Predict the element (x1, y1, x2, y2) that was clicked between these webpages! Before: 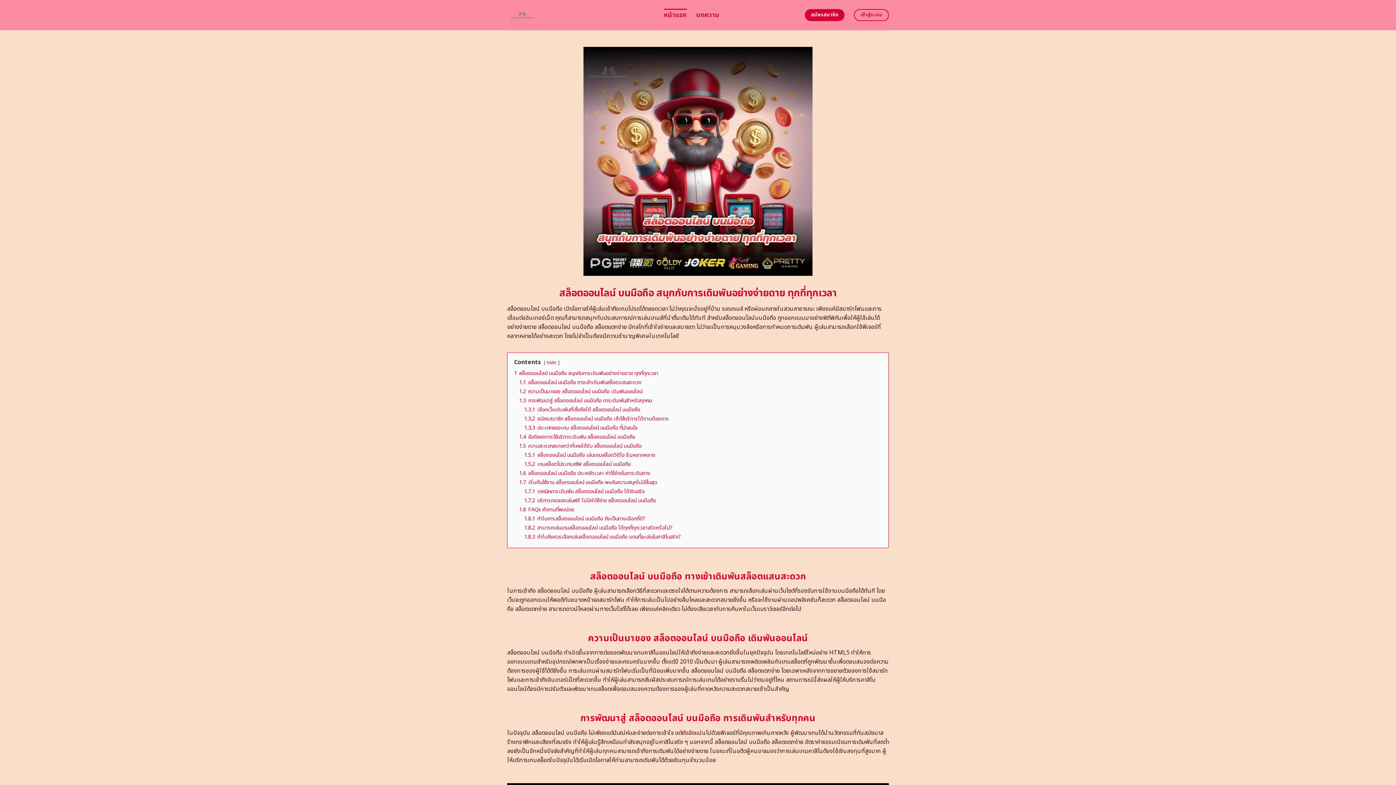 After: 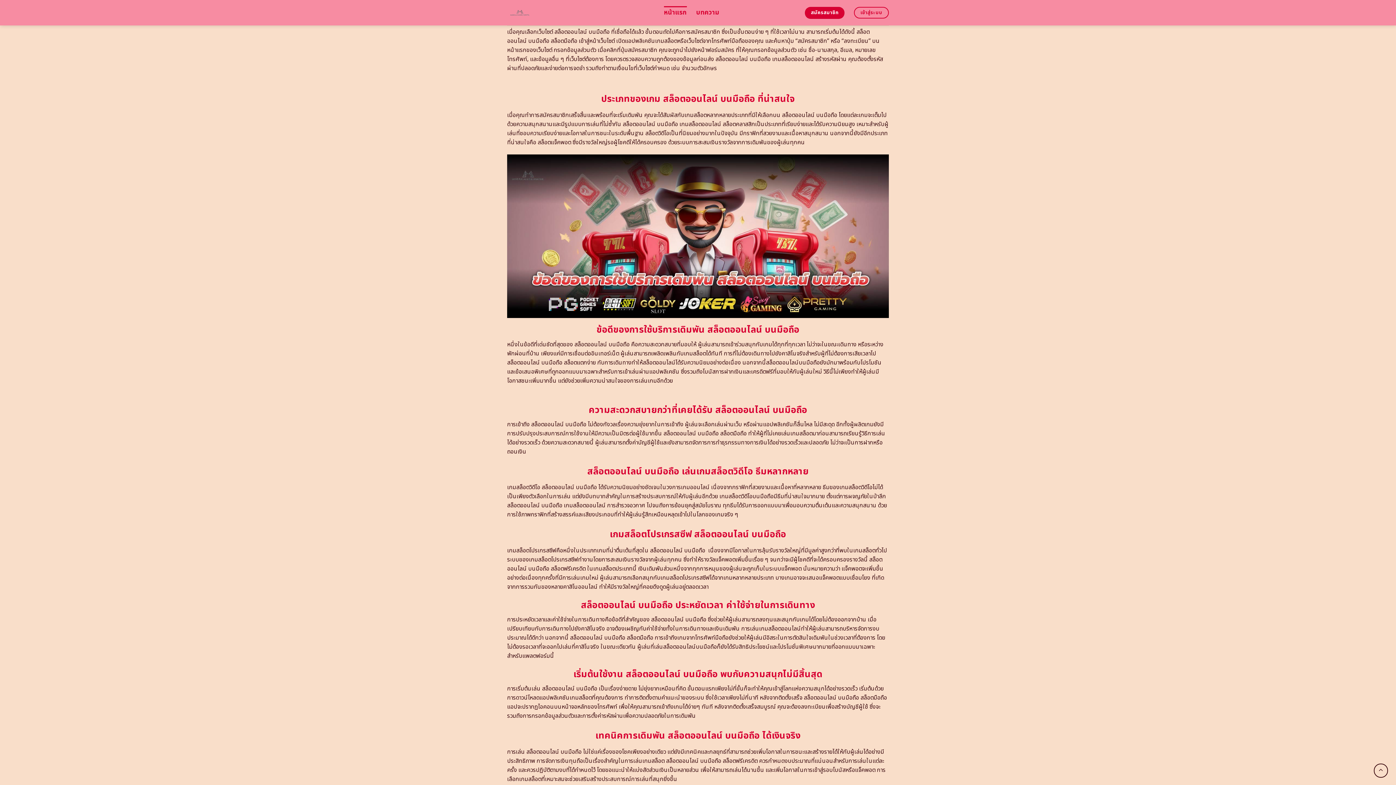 Action: label: 1.3.2 สมัครสมาชิก สล็อตออนไลน์ บนมือถือ เข้าใช้บริการได้ตามต้องการ bbox: (524, 415, 669, 422)